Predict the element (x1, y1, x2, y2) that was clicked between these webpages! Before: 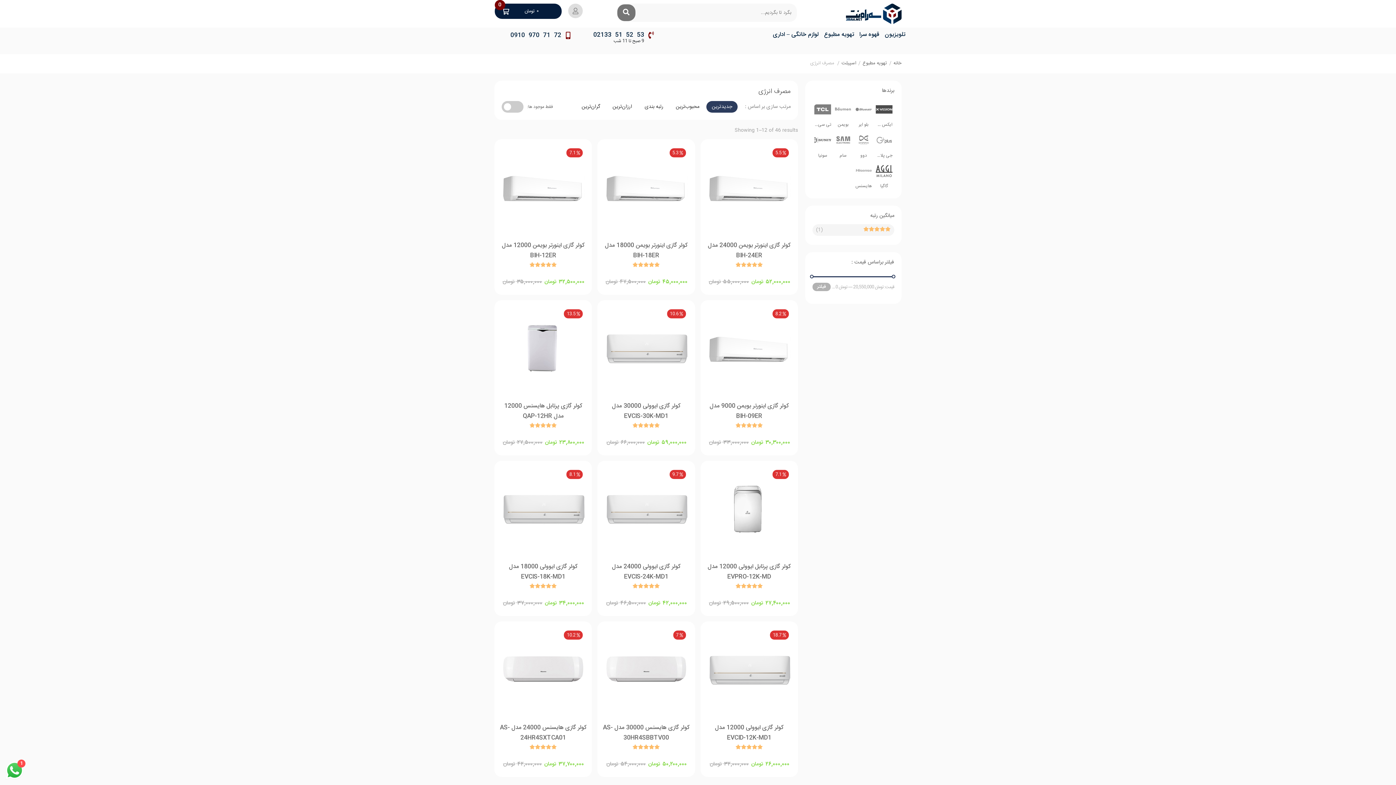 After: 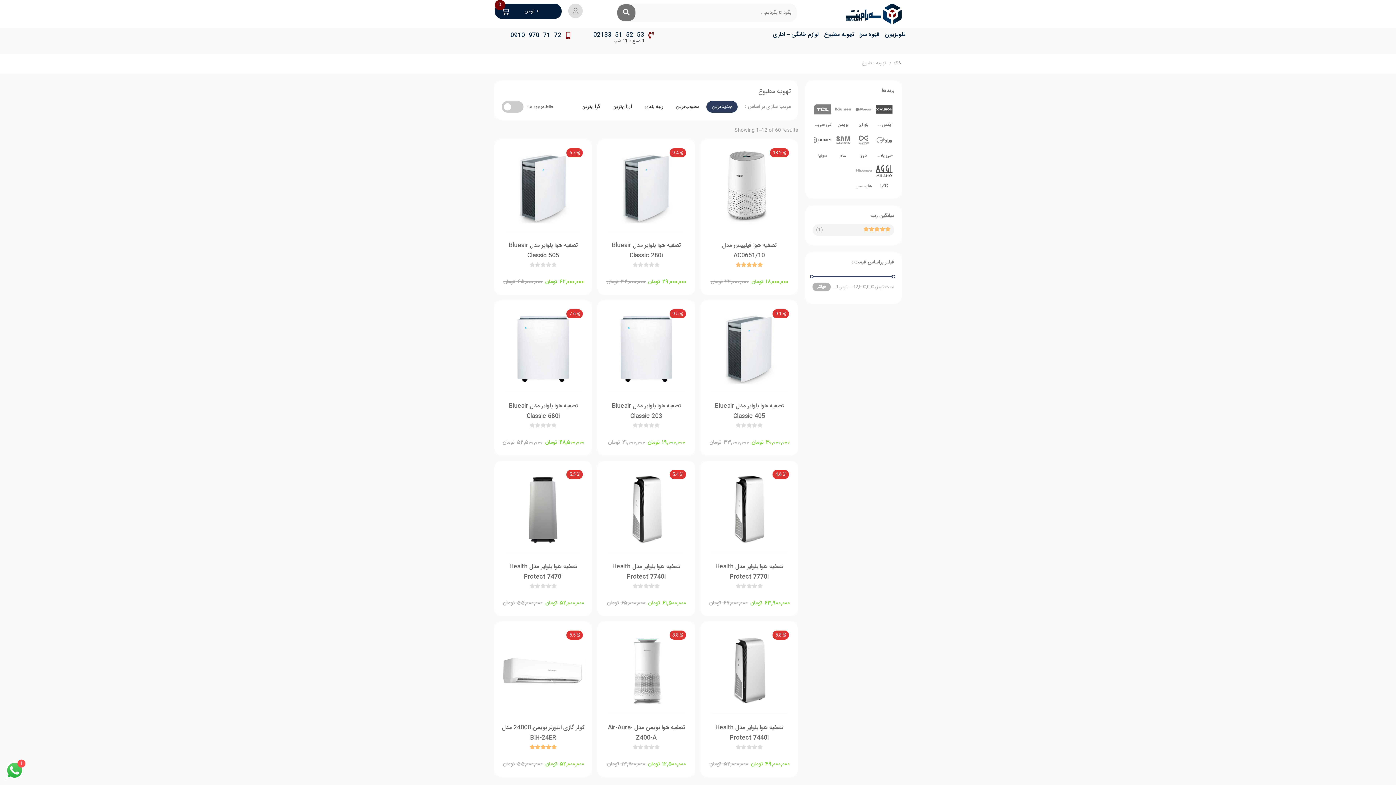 Action: label: تهویه مطبوع bbox: (862, 60, 887, 67)